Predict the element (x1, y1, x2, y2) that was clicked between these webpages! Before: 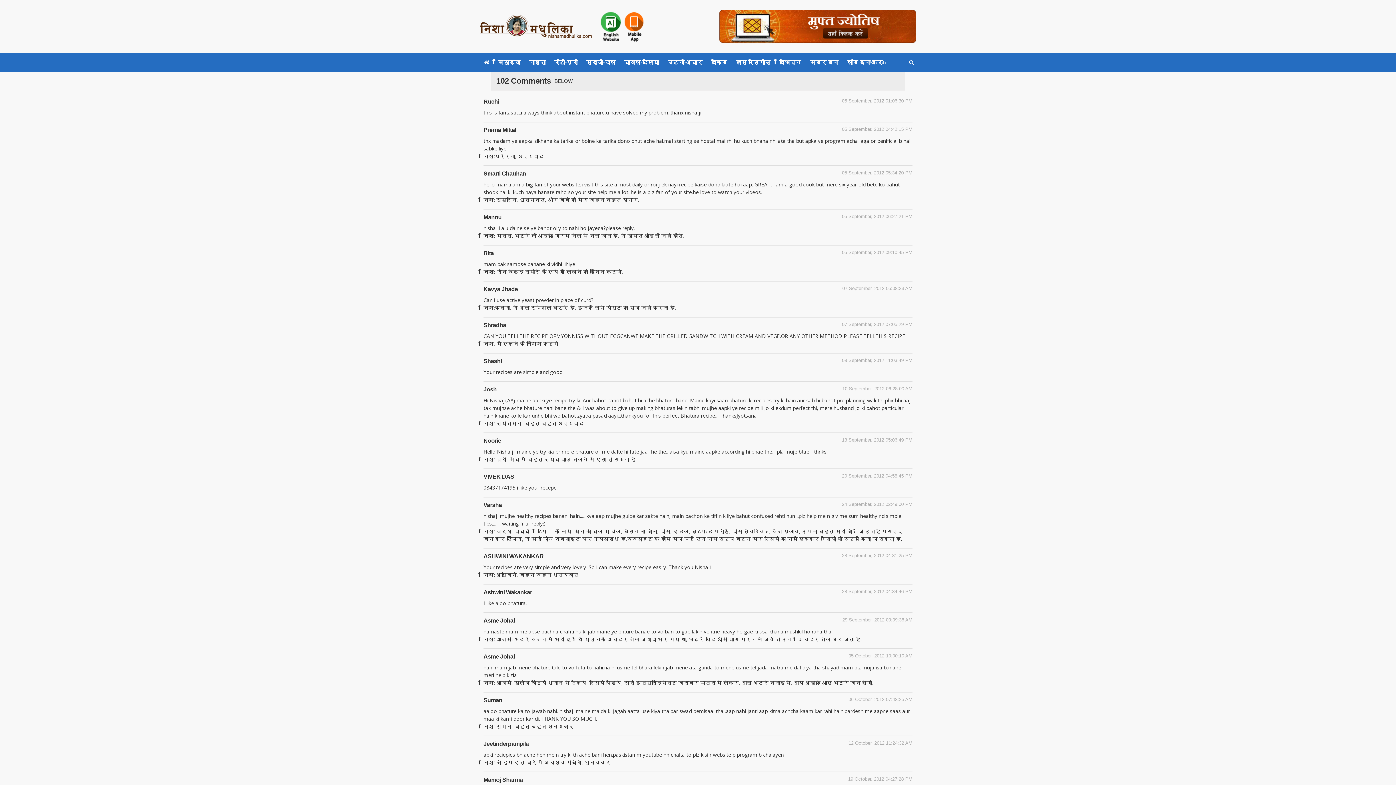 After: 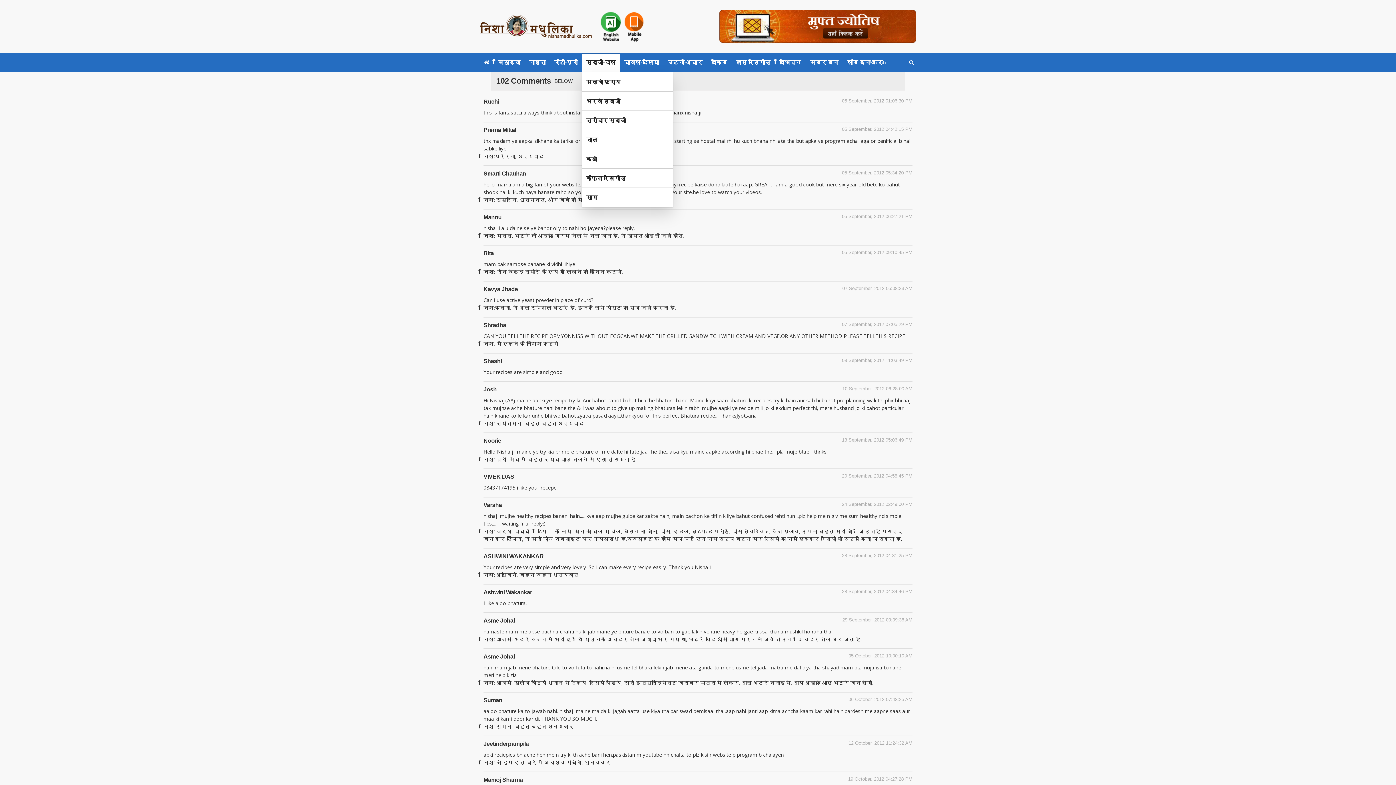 Action: bbox: (582, 52, 620, 72) label: सब्जी-दाल